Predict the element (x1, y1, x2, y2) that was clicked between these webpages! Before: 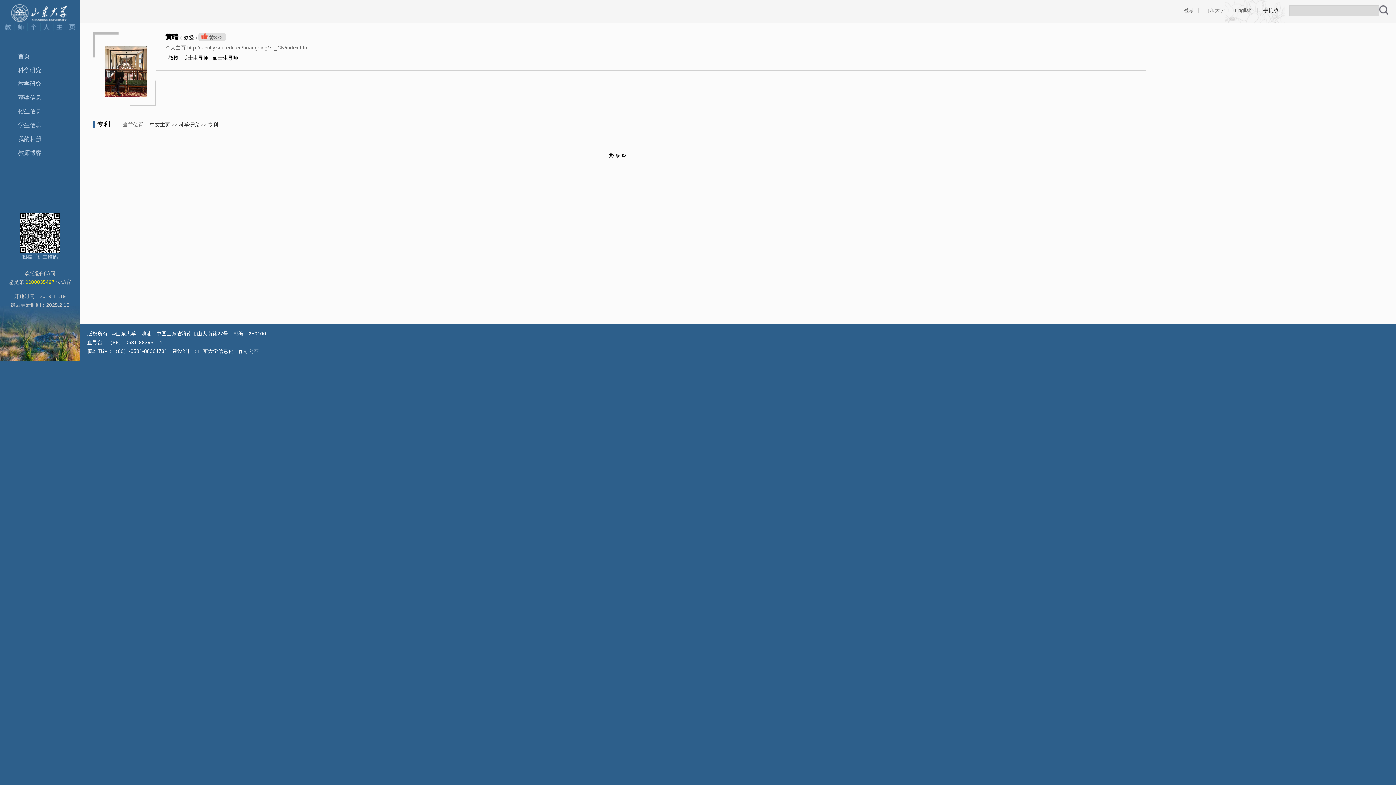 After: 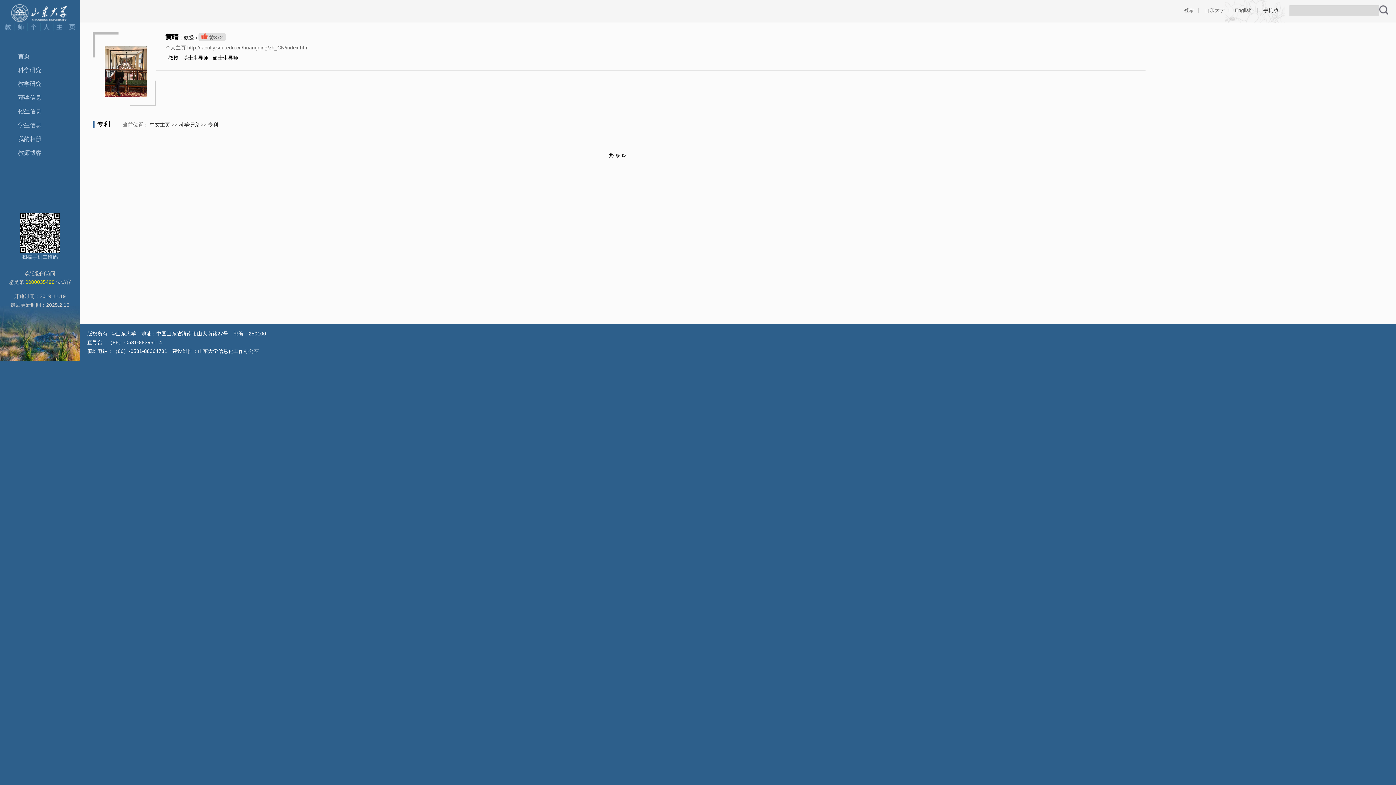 Action: bbox: (208, 121, 218, 127) label: 专利